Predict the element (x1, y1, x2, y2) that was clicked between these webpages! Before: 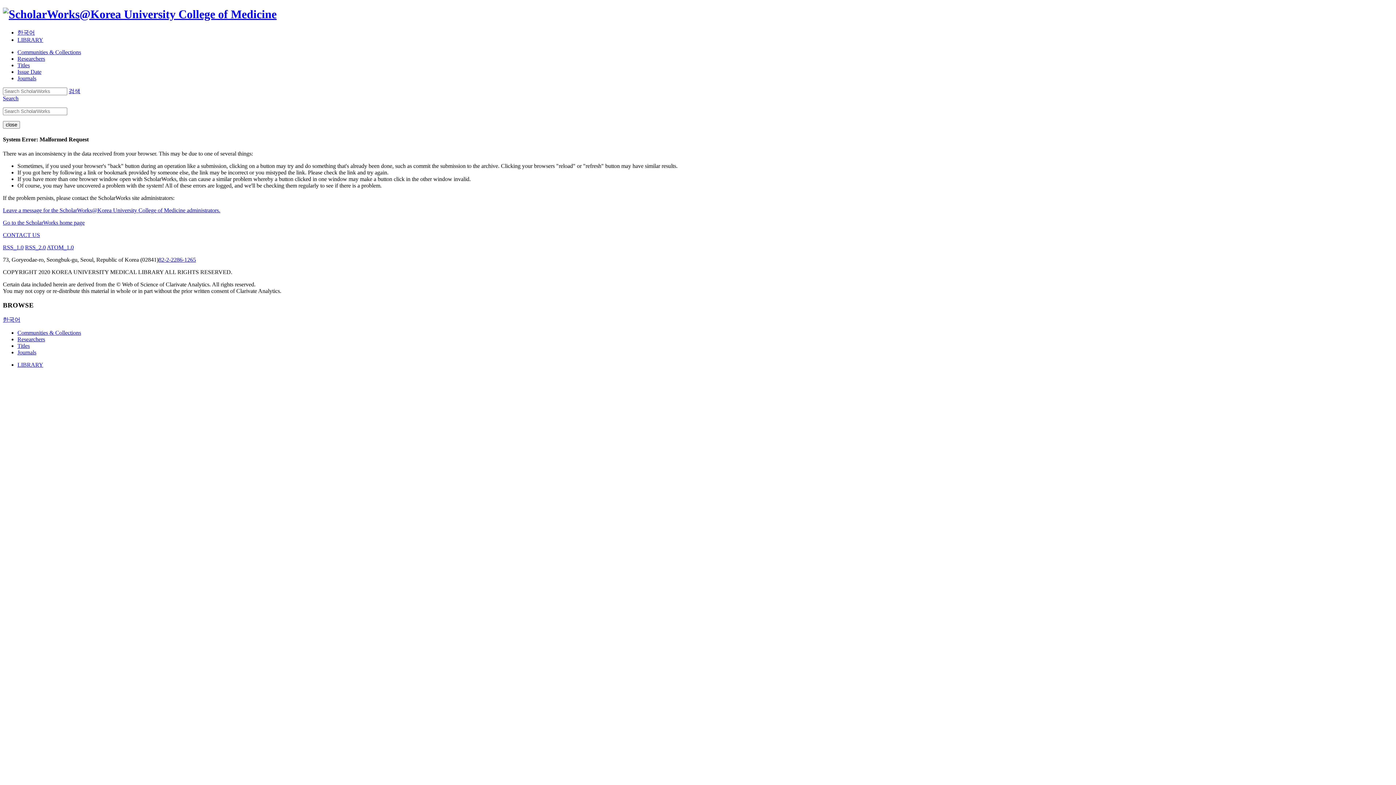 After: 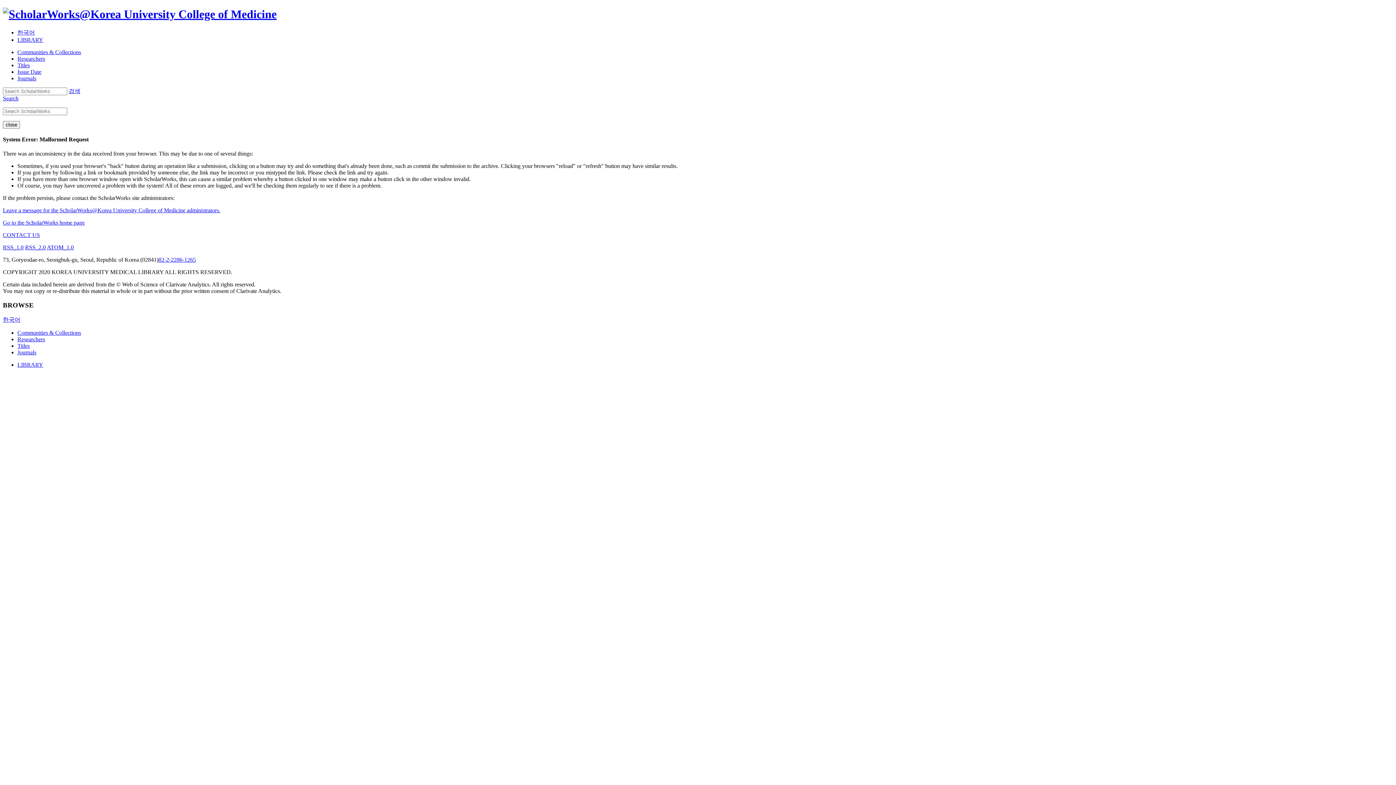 Action: bbox: (17, 75, 36, 81) label: Journals